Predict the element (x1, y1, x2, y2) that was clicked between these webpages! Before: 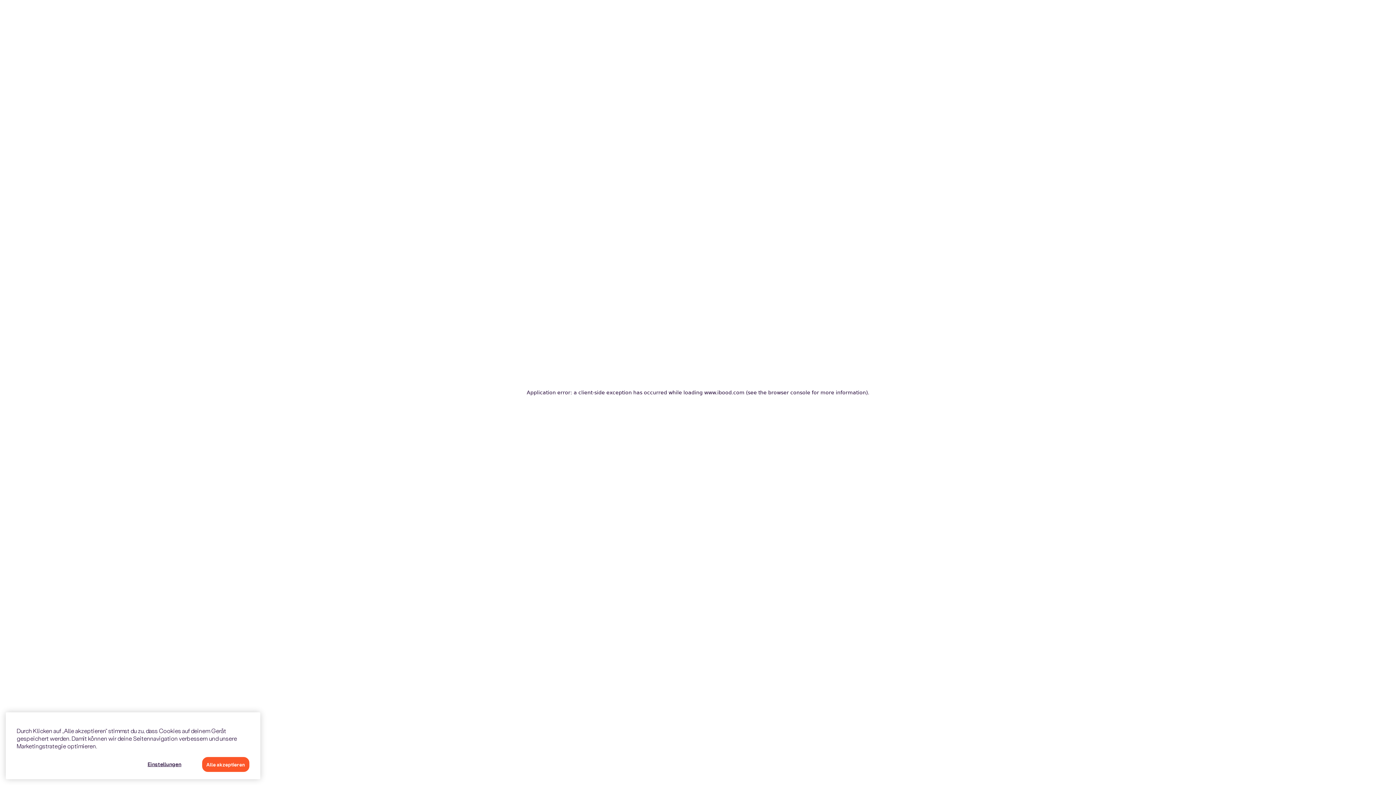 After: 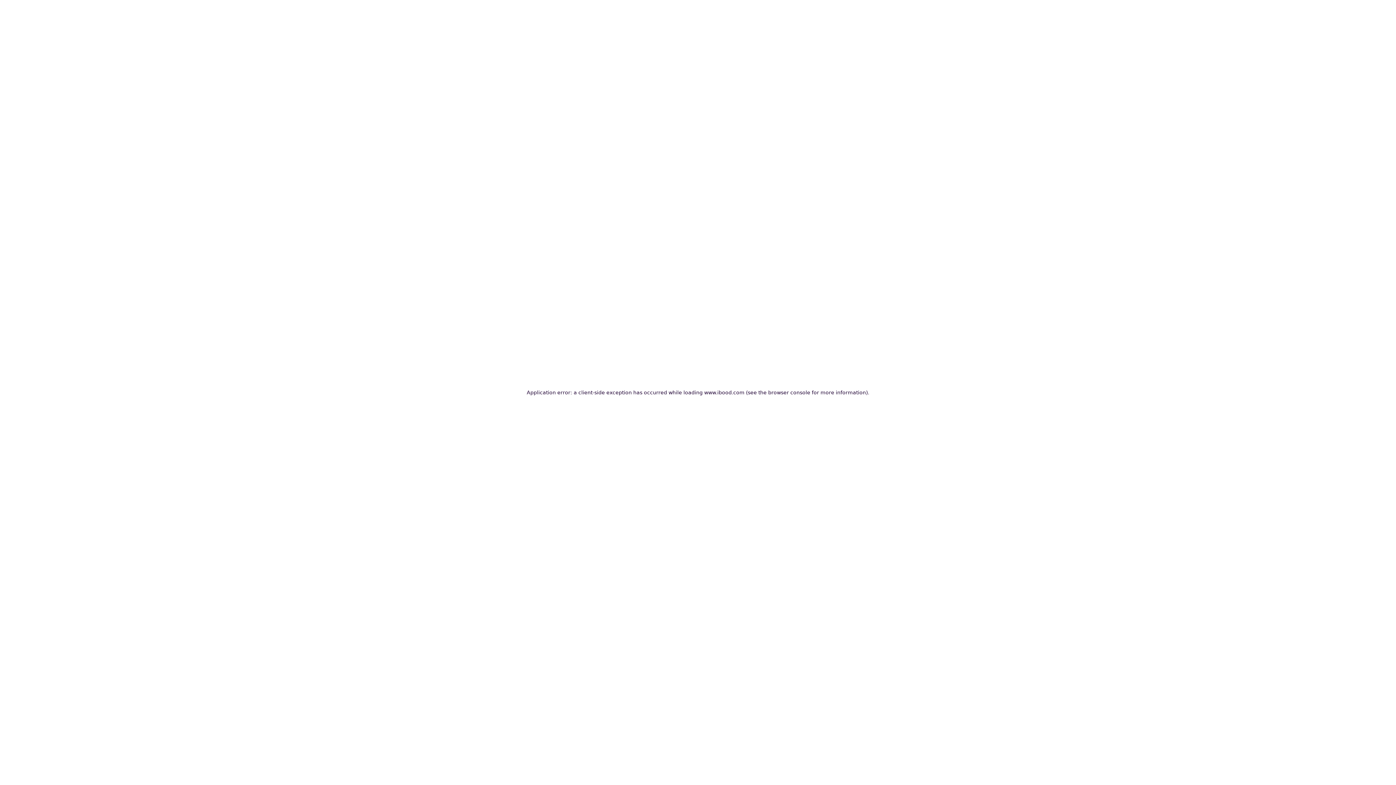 Action: label: Alle akzeptieren bbox: (202, 757, 249, 772)